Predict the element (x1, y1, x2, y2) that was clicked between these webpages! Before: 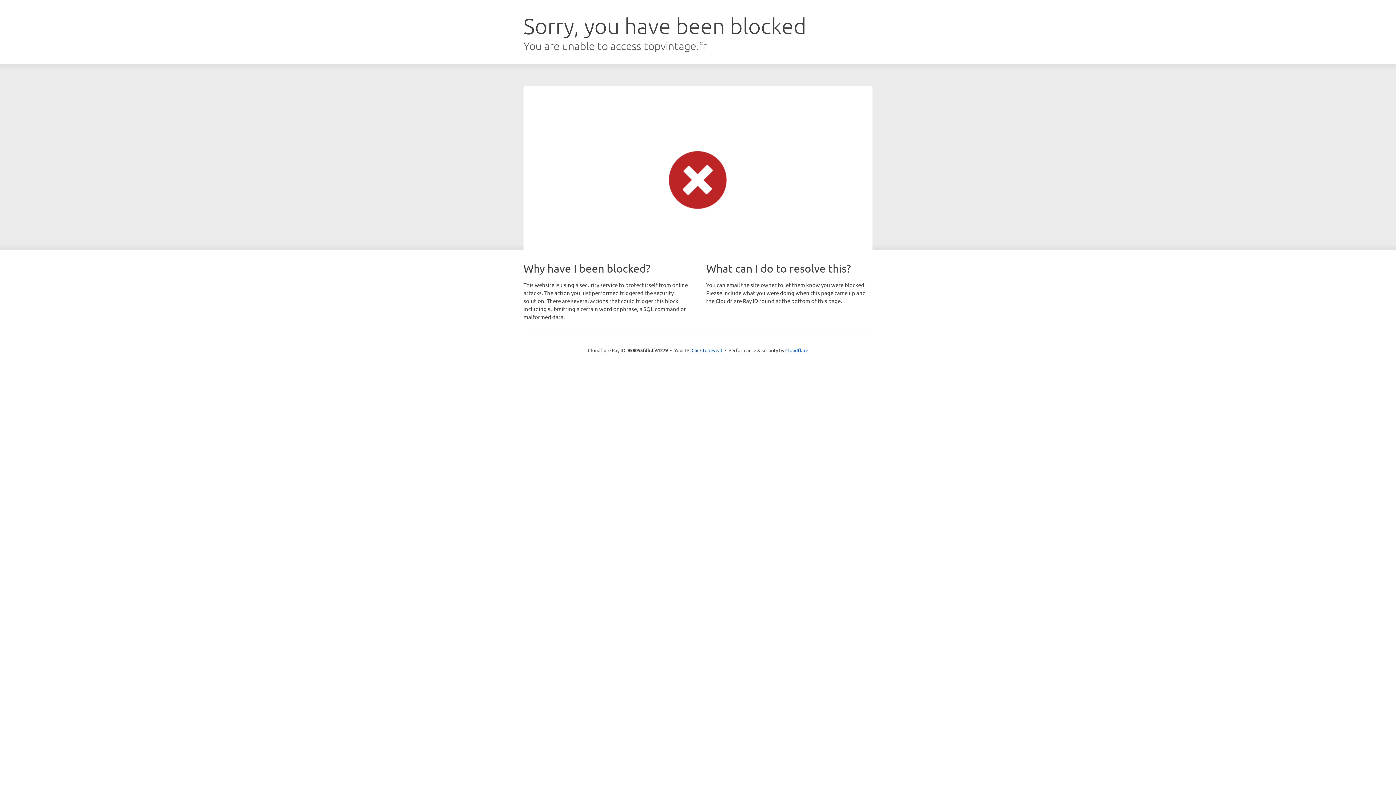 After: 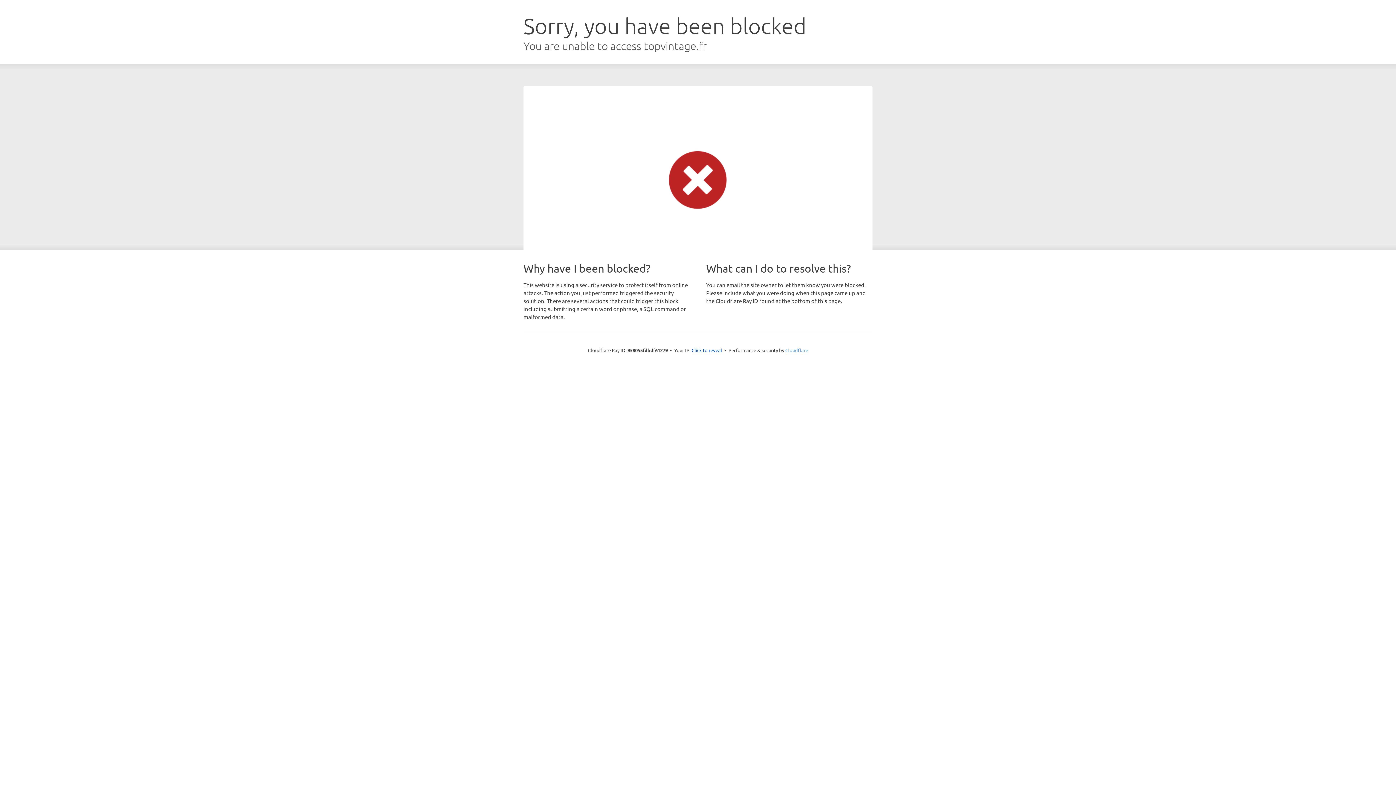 Action: label: Cloudflare bbox: (785, 347, 808, 353)